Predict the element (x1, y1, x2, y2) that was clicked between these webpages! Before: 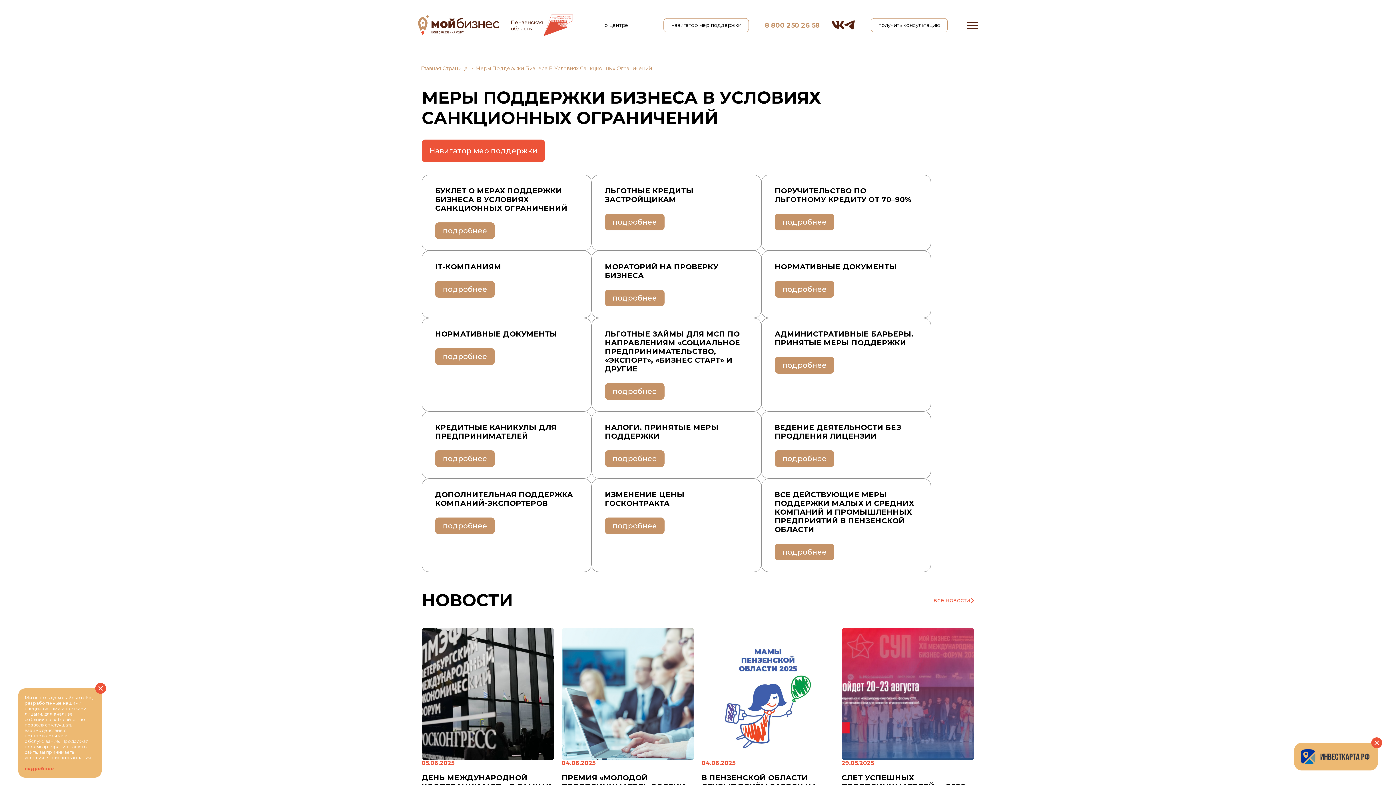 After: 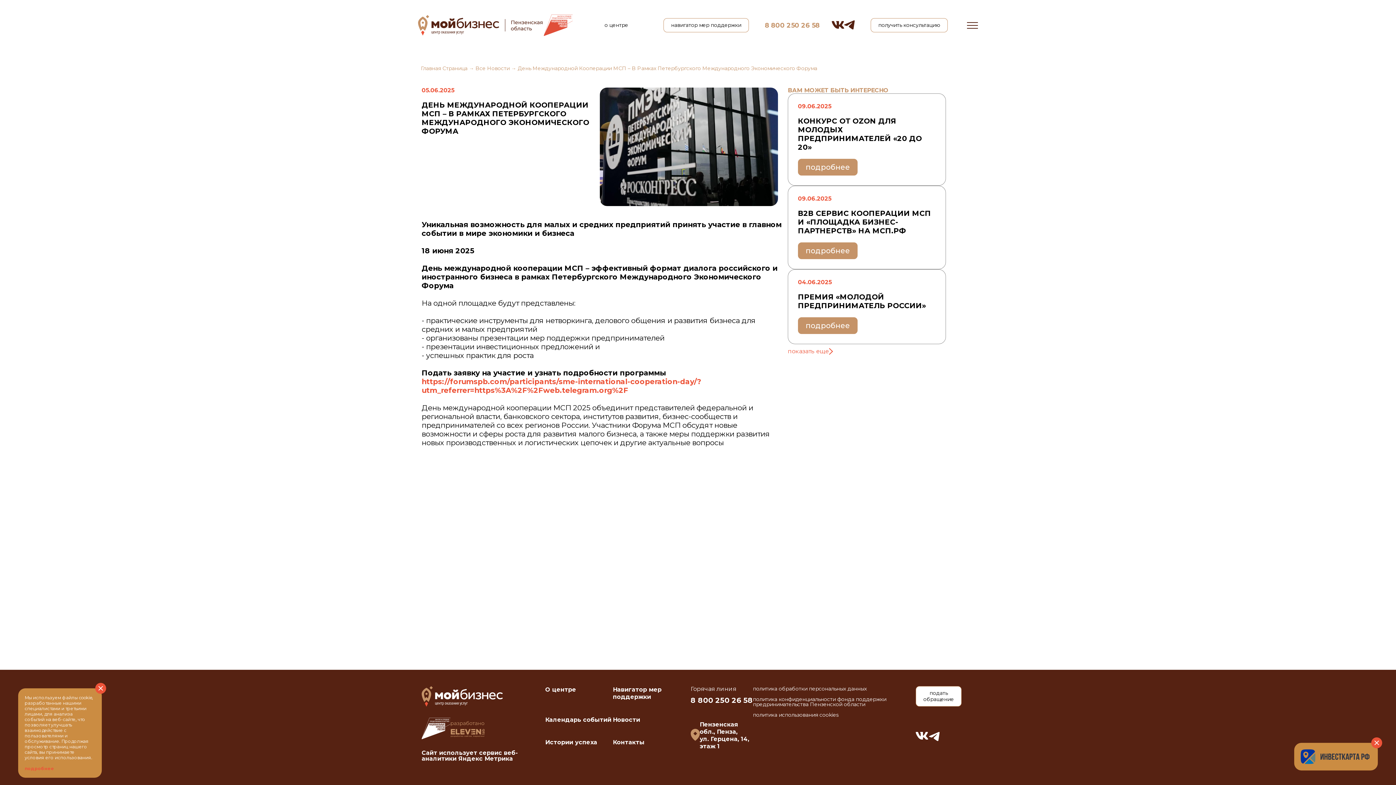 Action: bbox: (561, 628, 694, 760)